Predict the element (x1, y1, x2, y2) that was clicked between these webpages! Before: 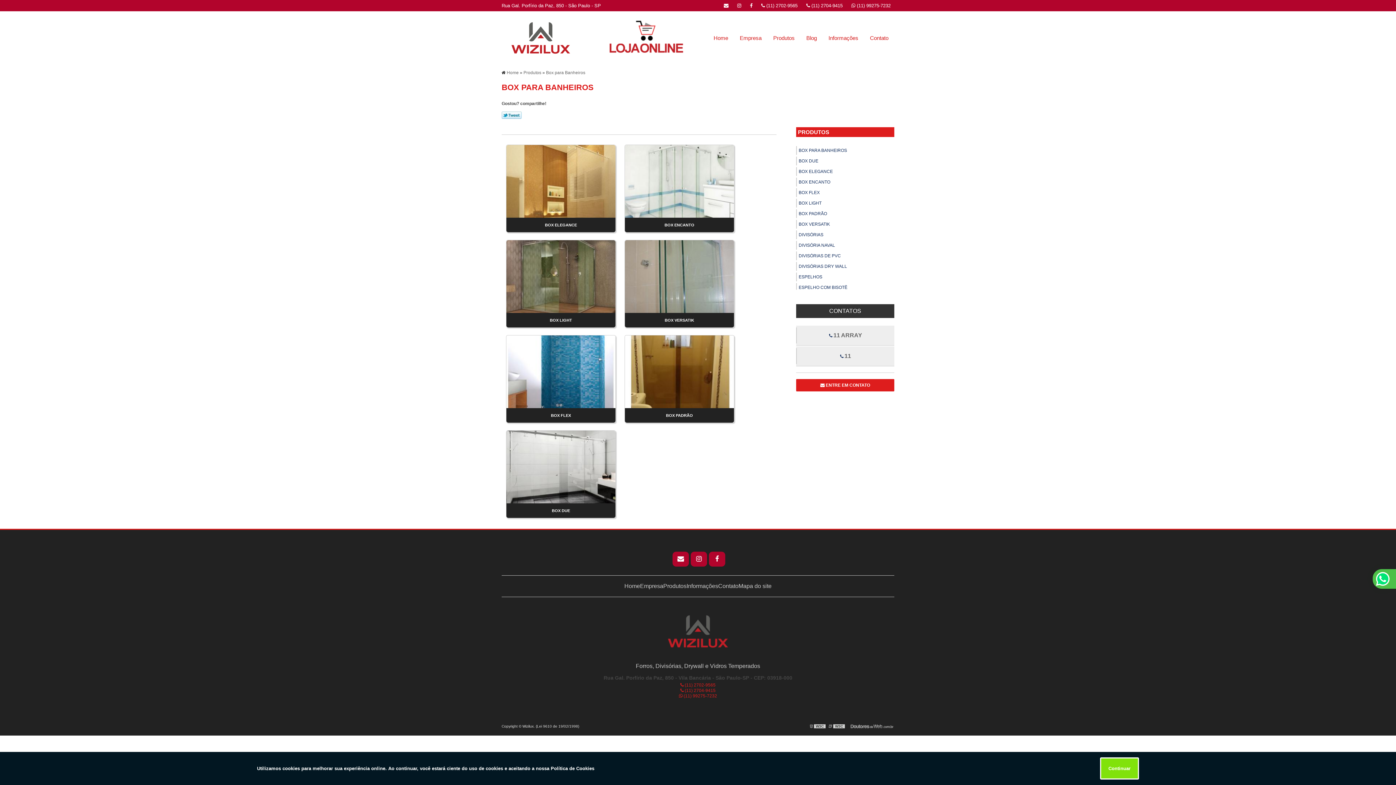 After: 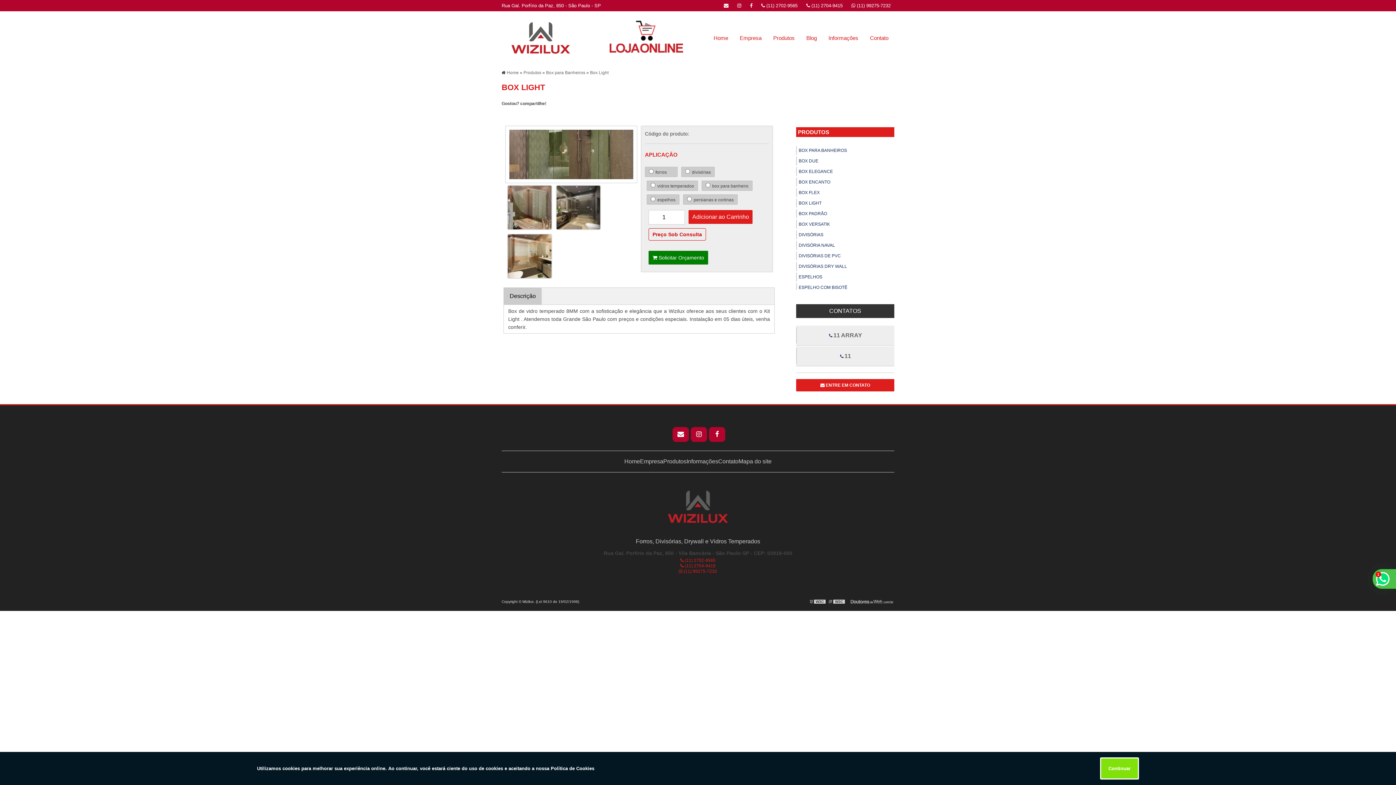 Action: bbox: (796, 198, 894, 207) label: BOX LIGHT